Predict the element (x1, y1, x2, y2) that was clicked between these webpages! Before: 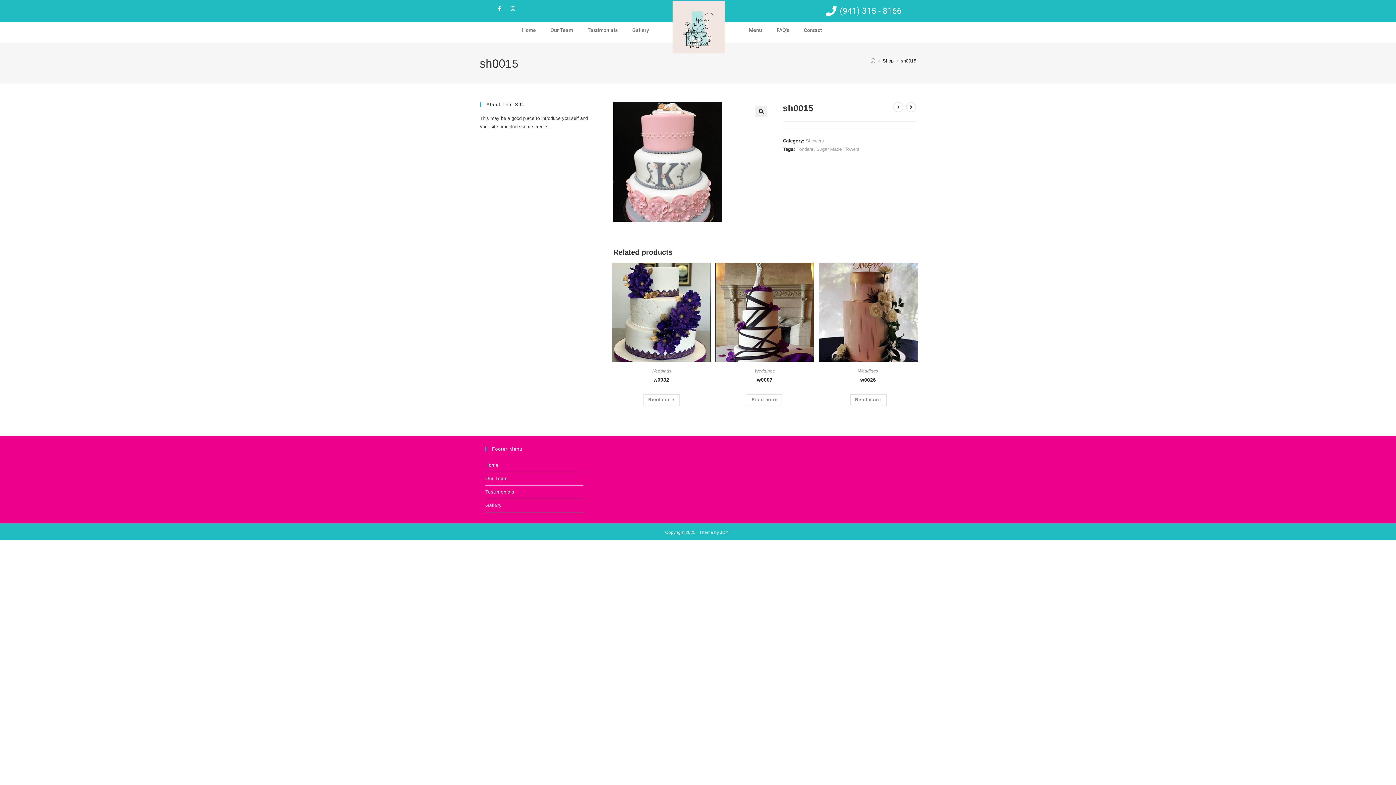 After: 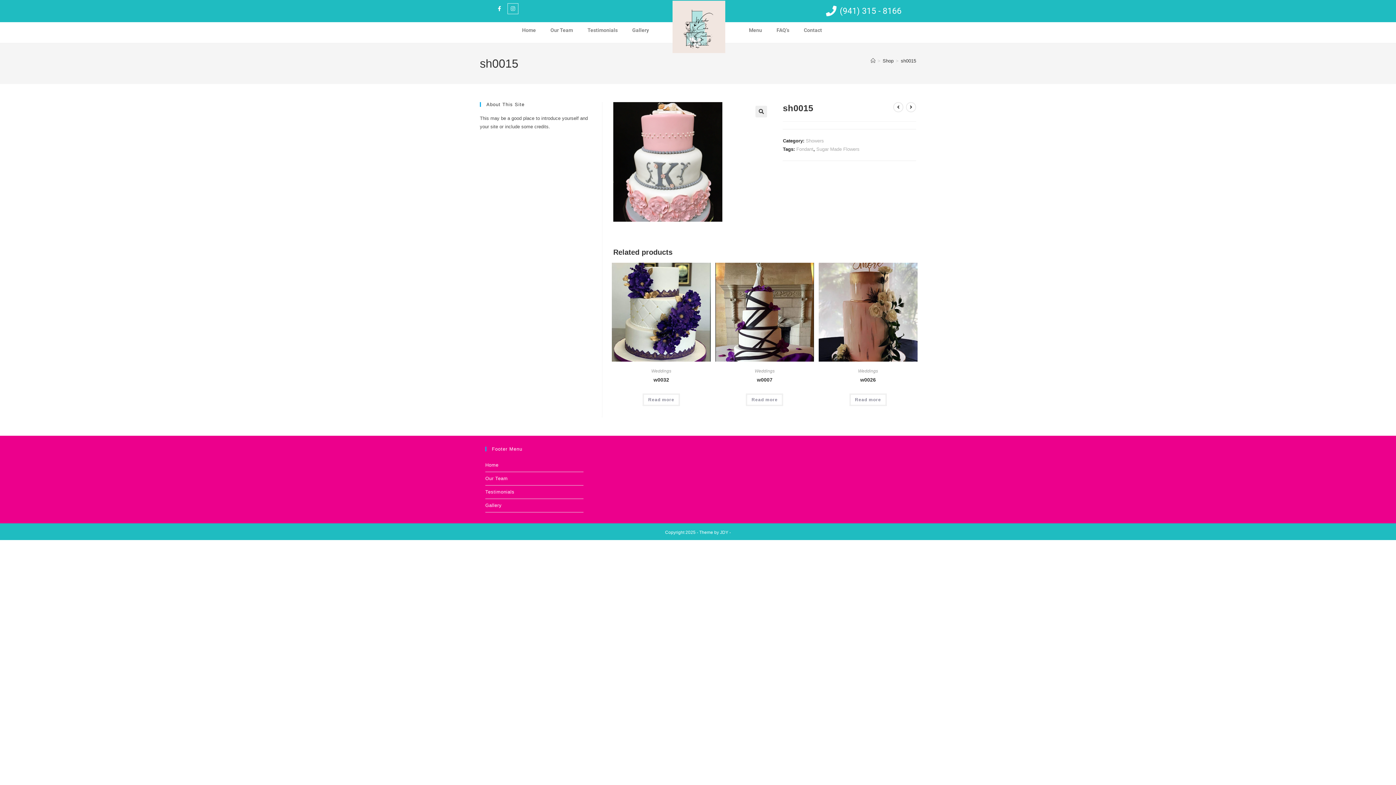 Action: bbox: (508, 3, 518, 13) label: Instagram